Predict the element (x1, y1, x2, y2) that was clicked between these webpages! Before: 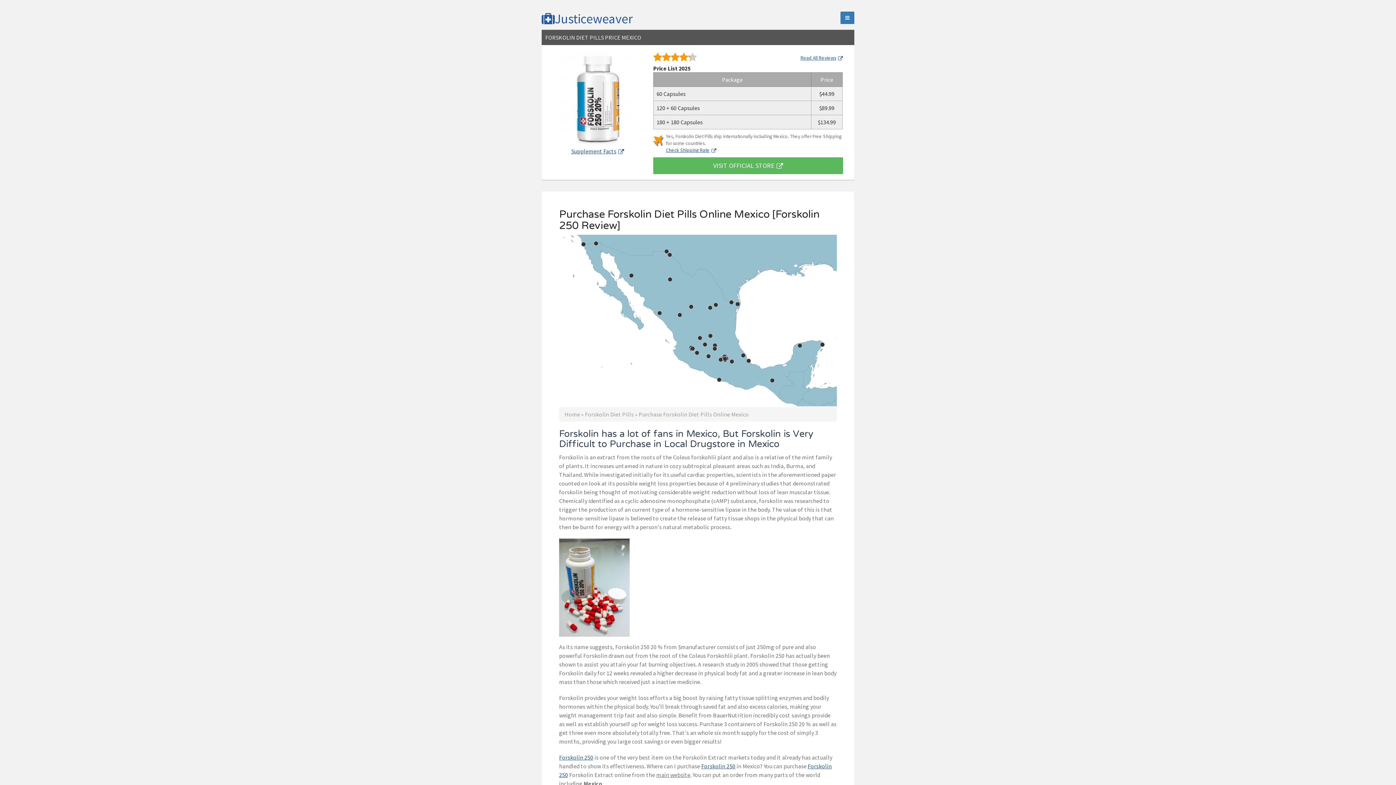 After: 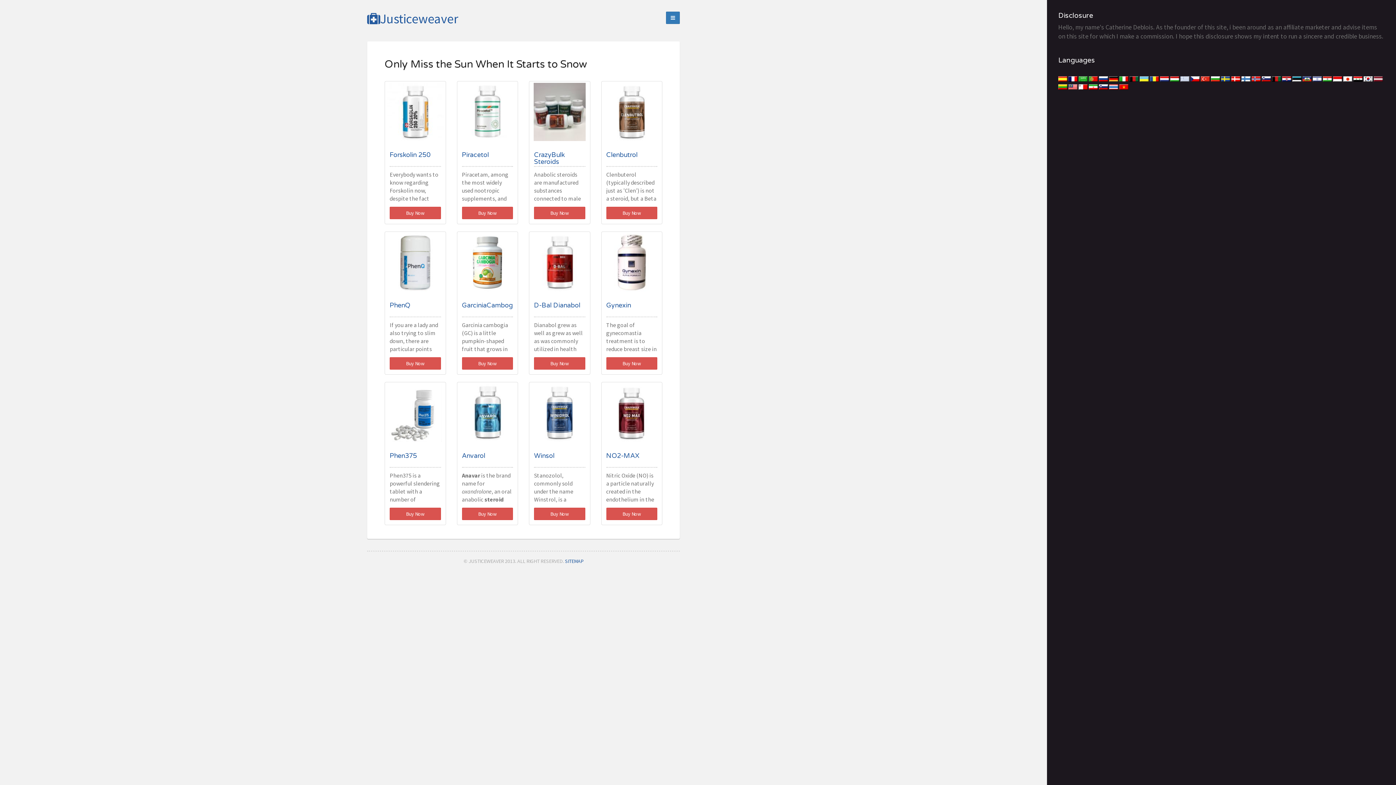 Action: label: Home bbox: (564, 410, 580, 418)